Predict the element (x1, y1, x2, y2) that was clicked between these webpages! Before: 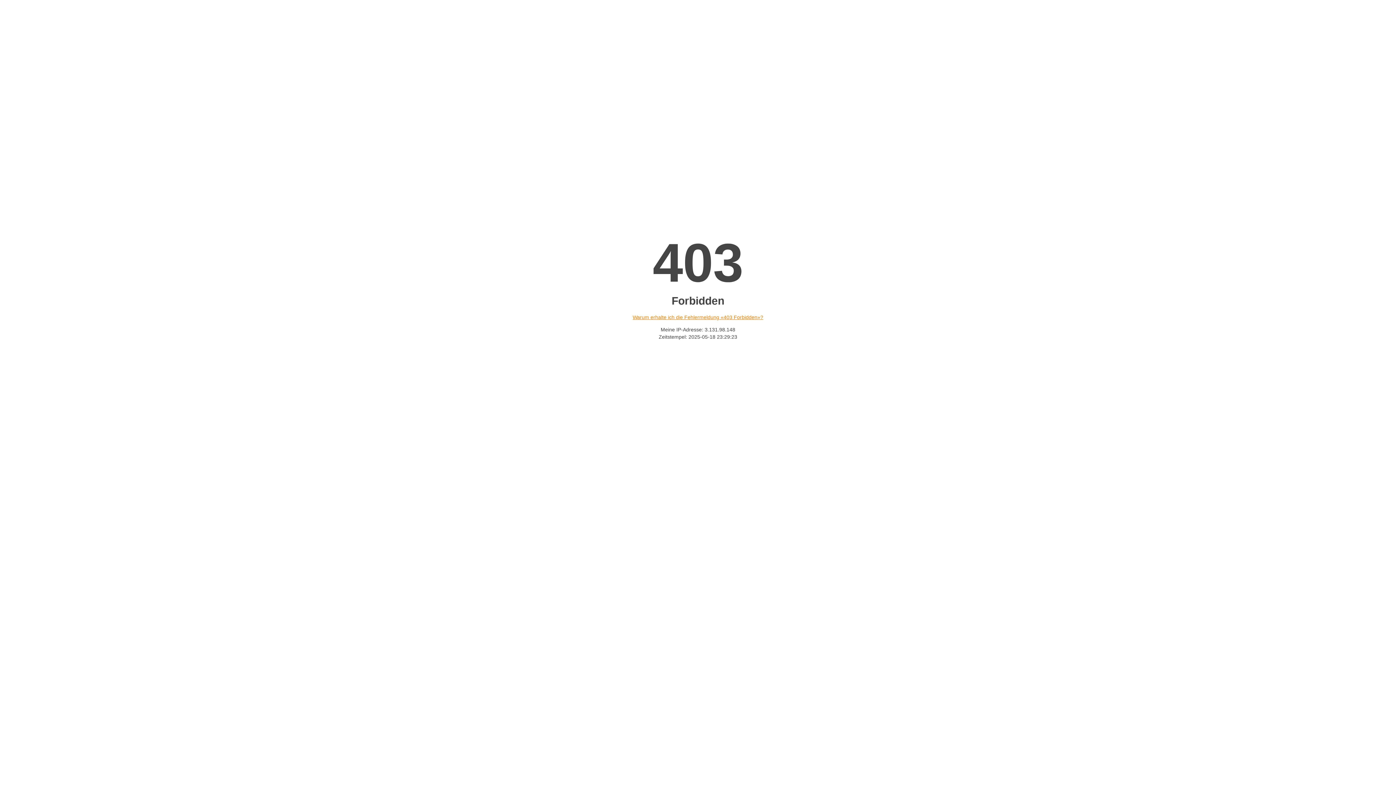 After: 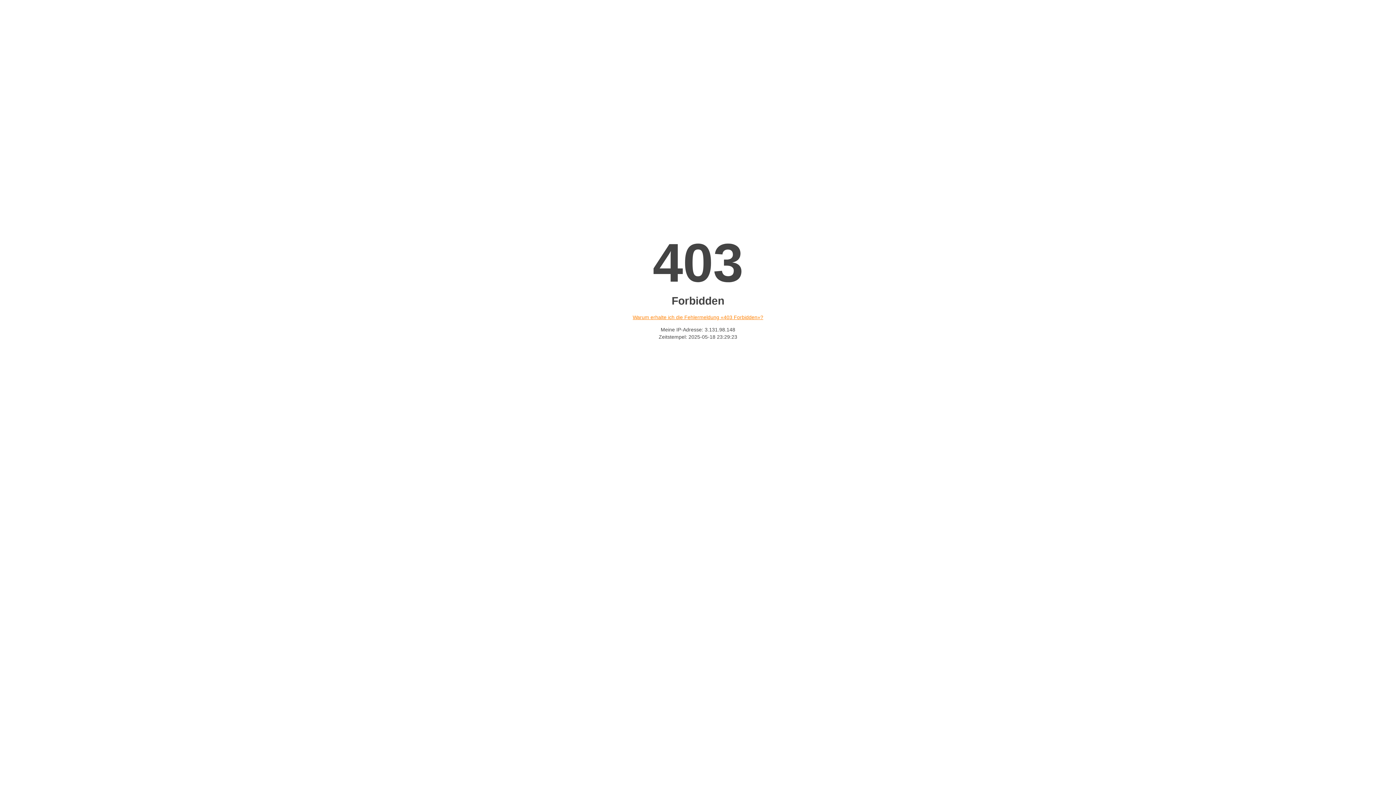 Action: bbox: (632, 314, 763, 320) label: Warum erhalte ich die Fehlermeldung «403 Forbidden»?